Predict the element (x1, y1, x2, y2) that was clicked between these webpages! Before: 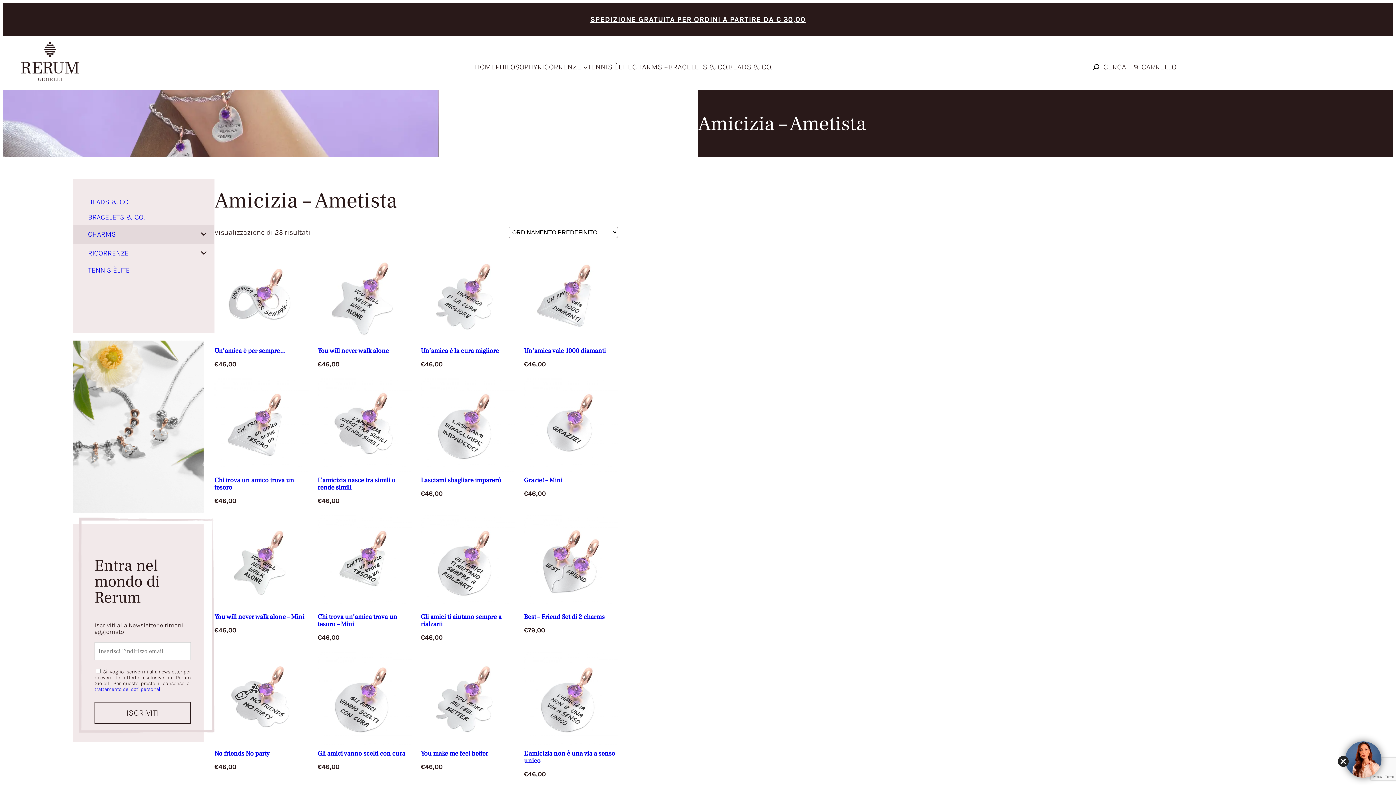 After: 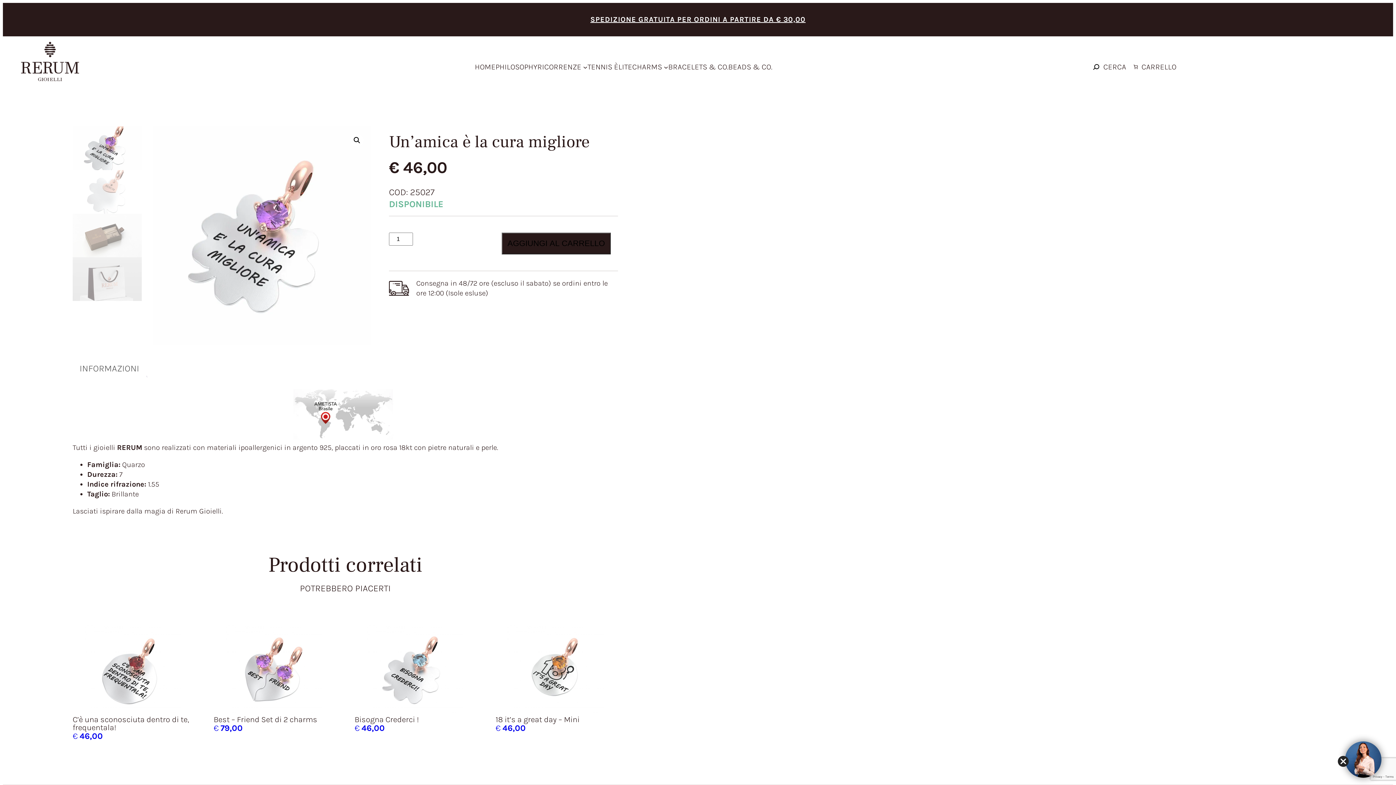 Action: bbox: (420, 347, 499, 355) label: Un’amica è la cura migliore